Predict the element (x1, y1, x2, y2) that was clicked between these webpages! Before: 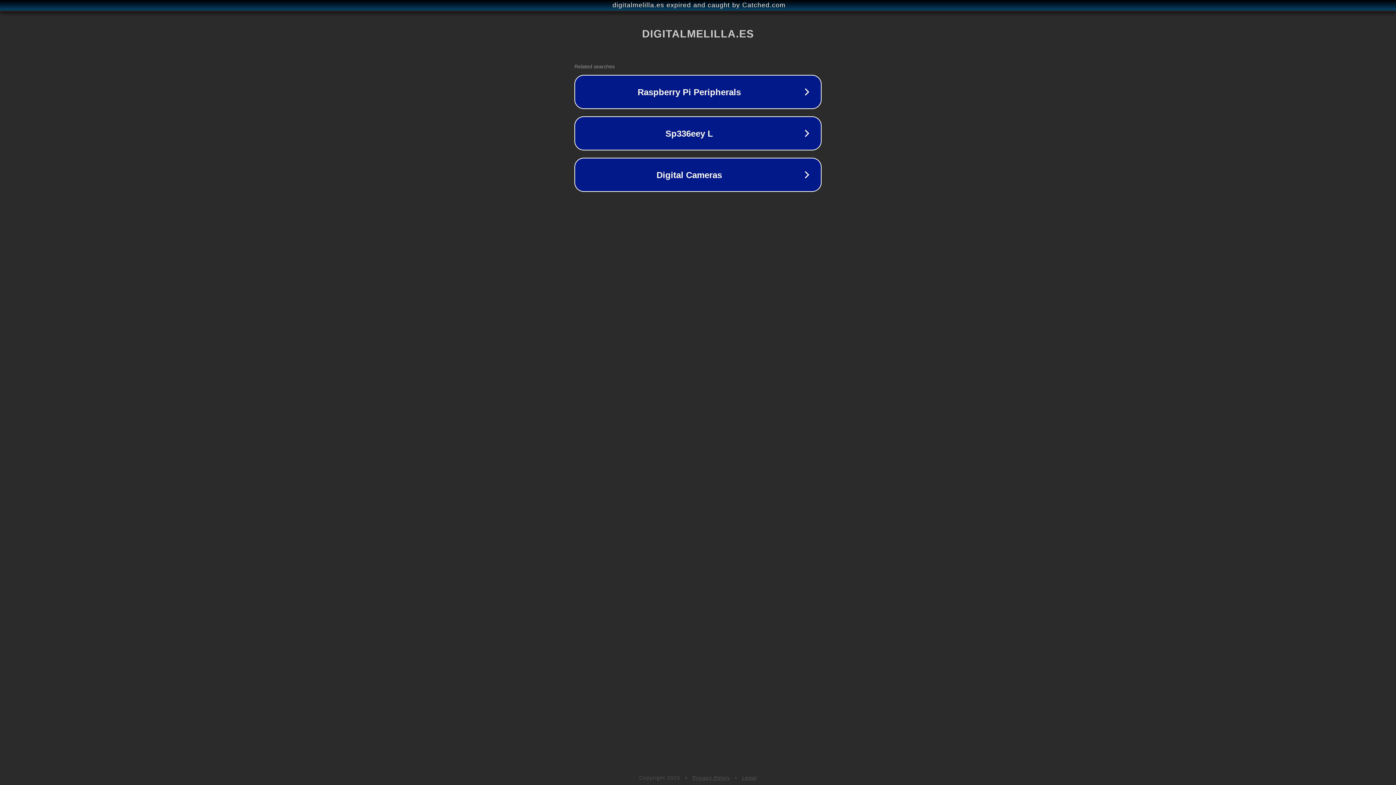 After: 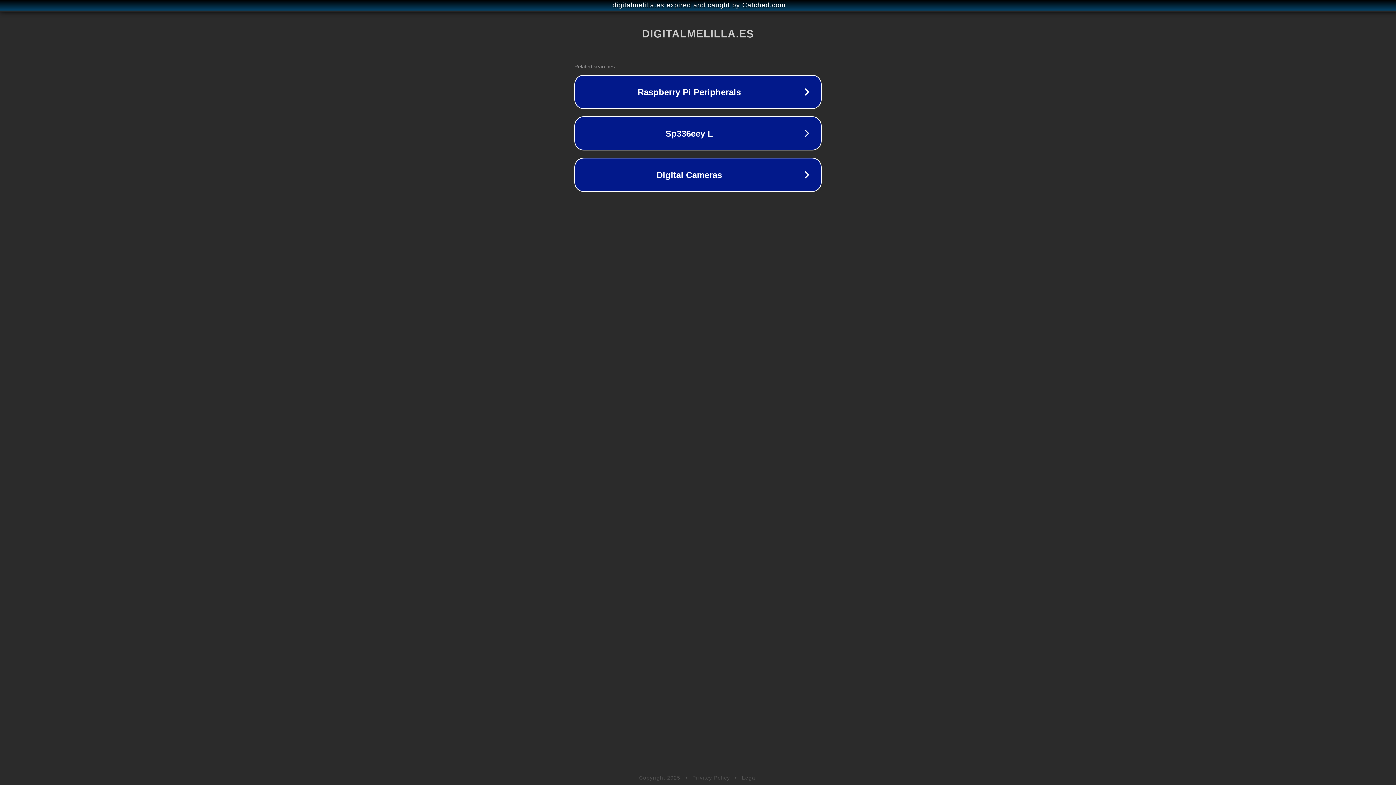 Action: label: Privacy Policy bbox: (692, 775, 730, 781)